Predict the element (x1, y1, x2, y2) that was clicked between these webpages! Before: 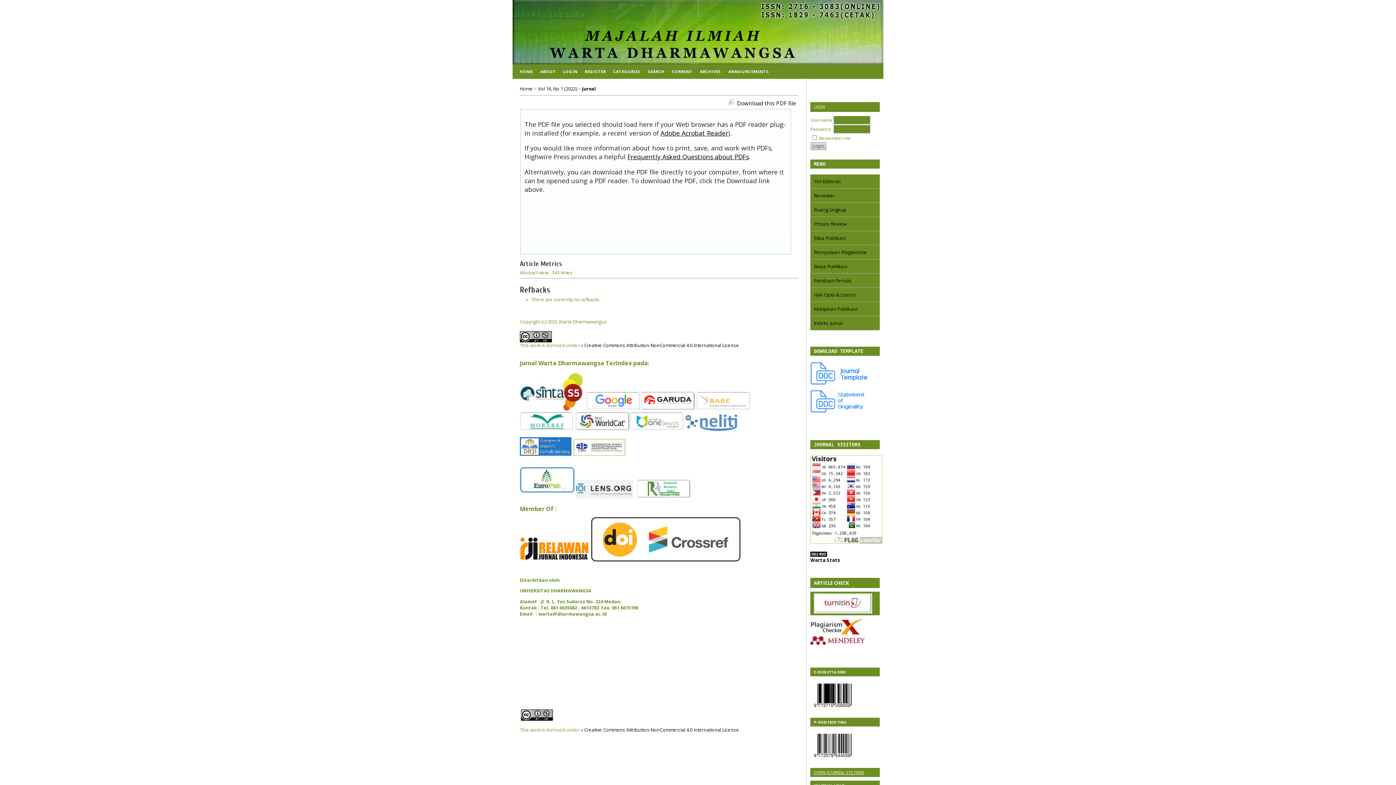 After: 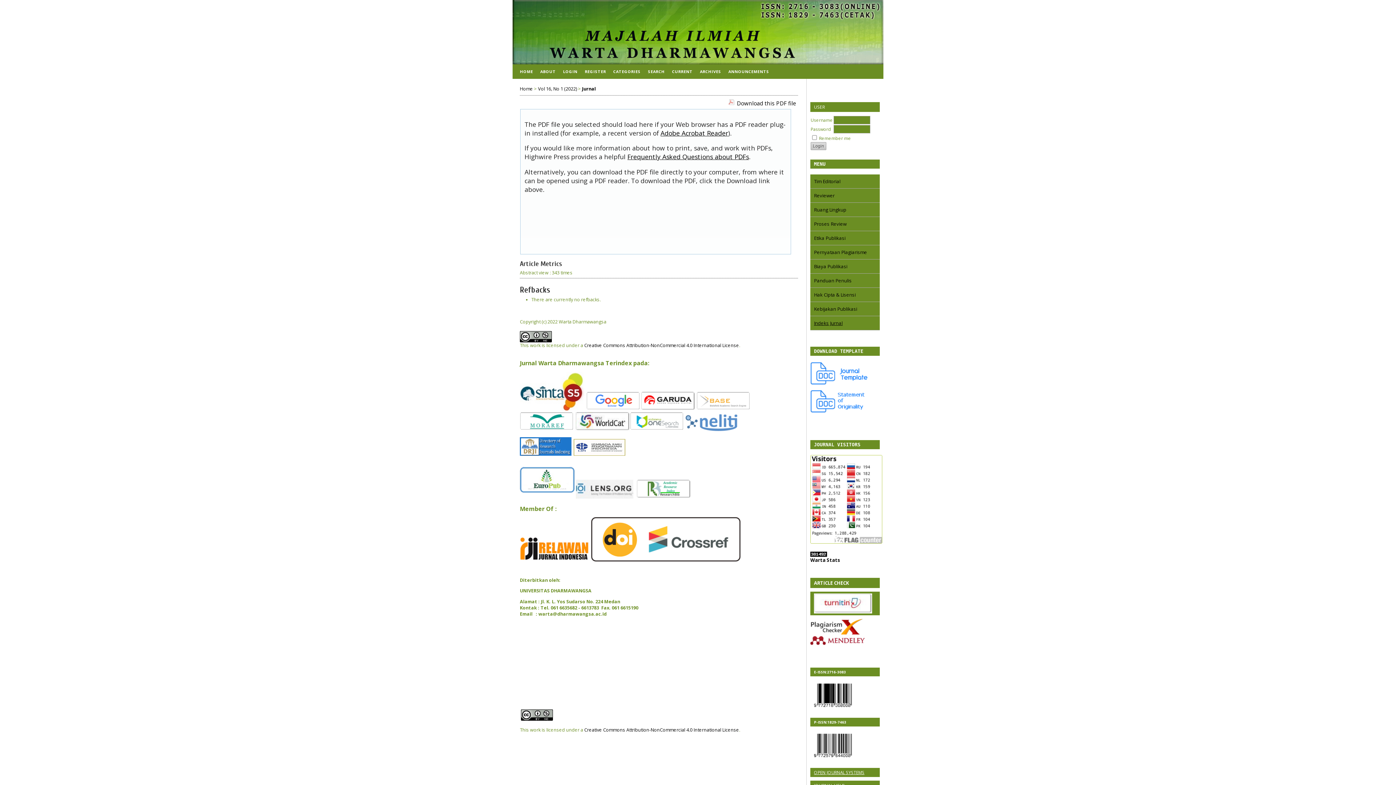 Action: bbox: (814, 319, 842, 326) label: Indeks Jurnal